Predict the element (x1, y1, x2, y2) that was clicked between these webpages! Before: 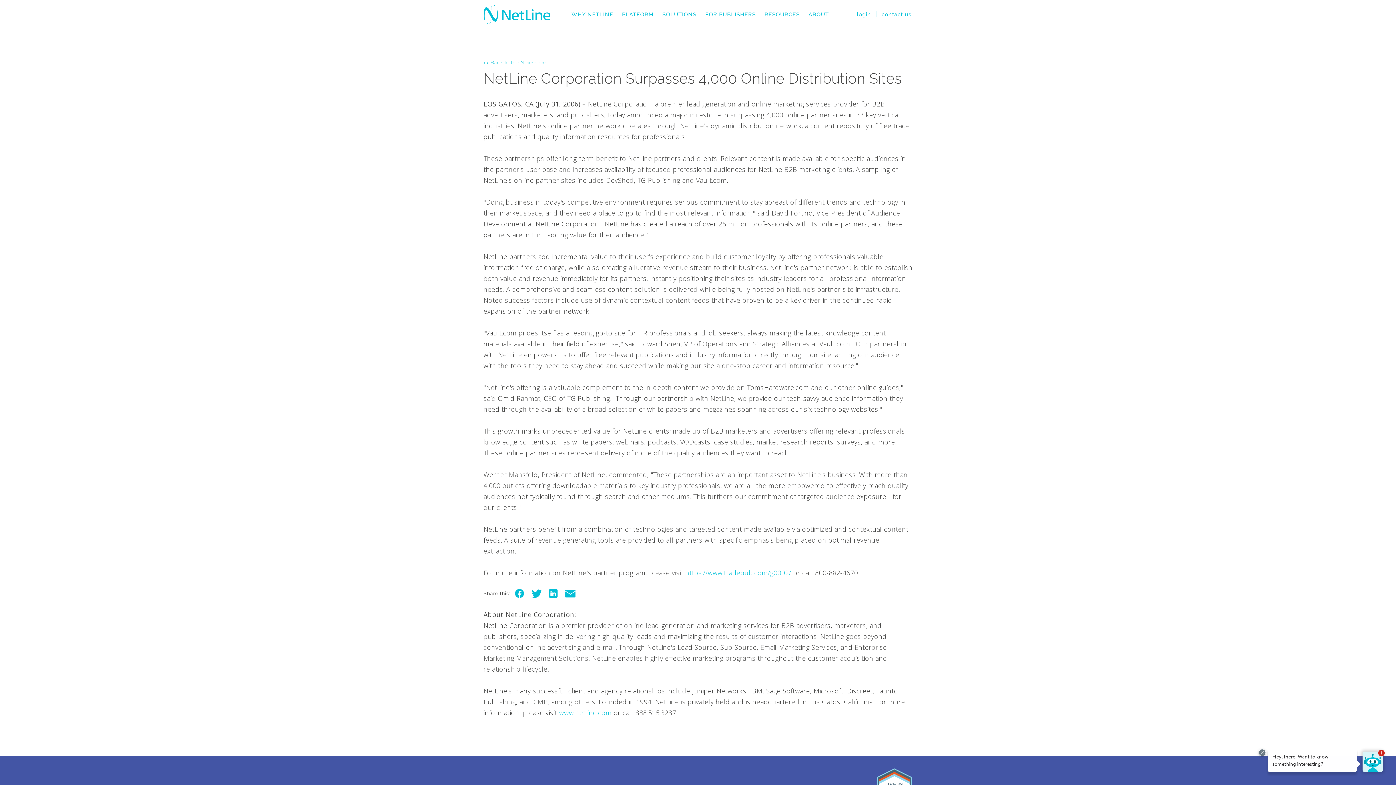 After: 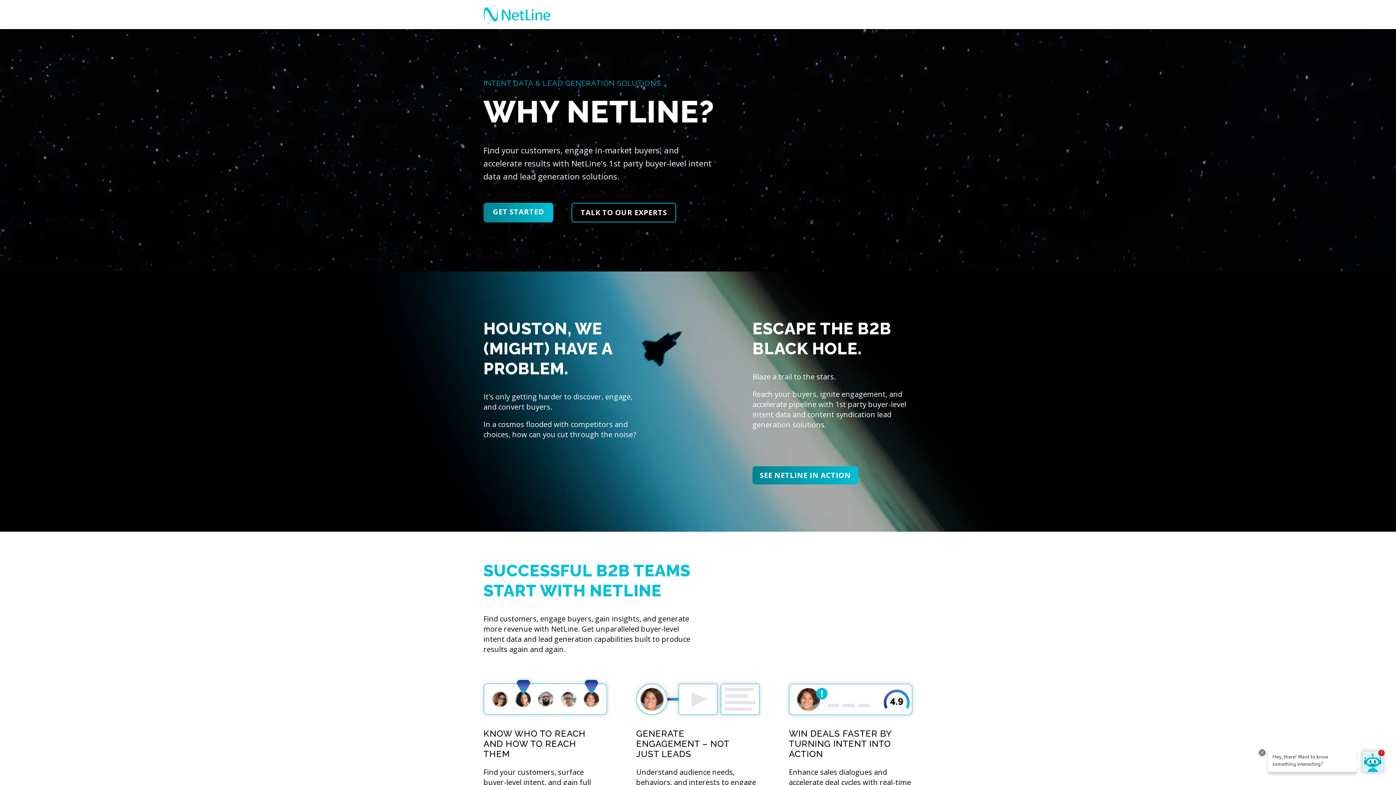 Action: label: WHY NETLINE bbox: (567, 0, 617, 29)